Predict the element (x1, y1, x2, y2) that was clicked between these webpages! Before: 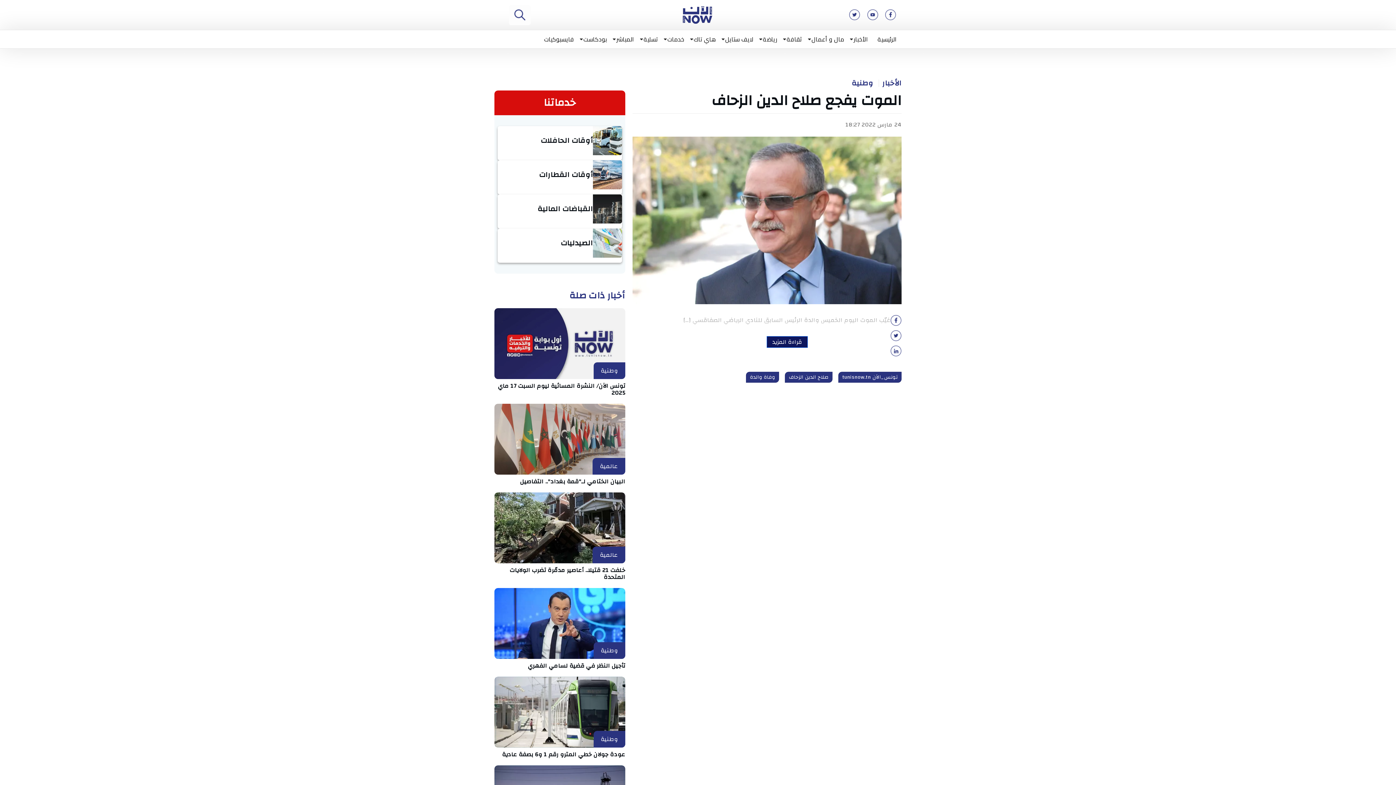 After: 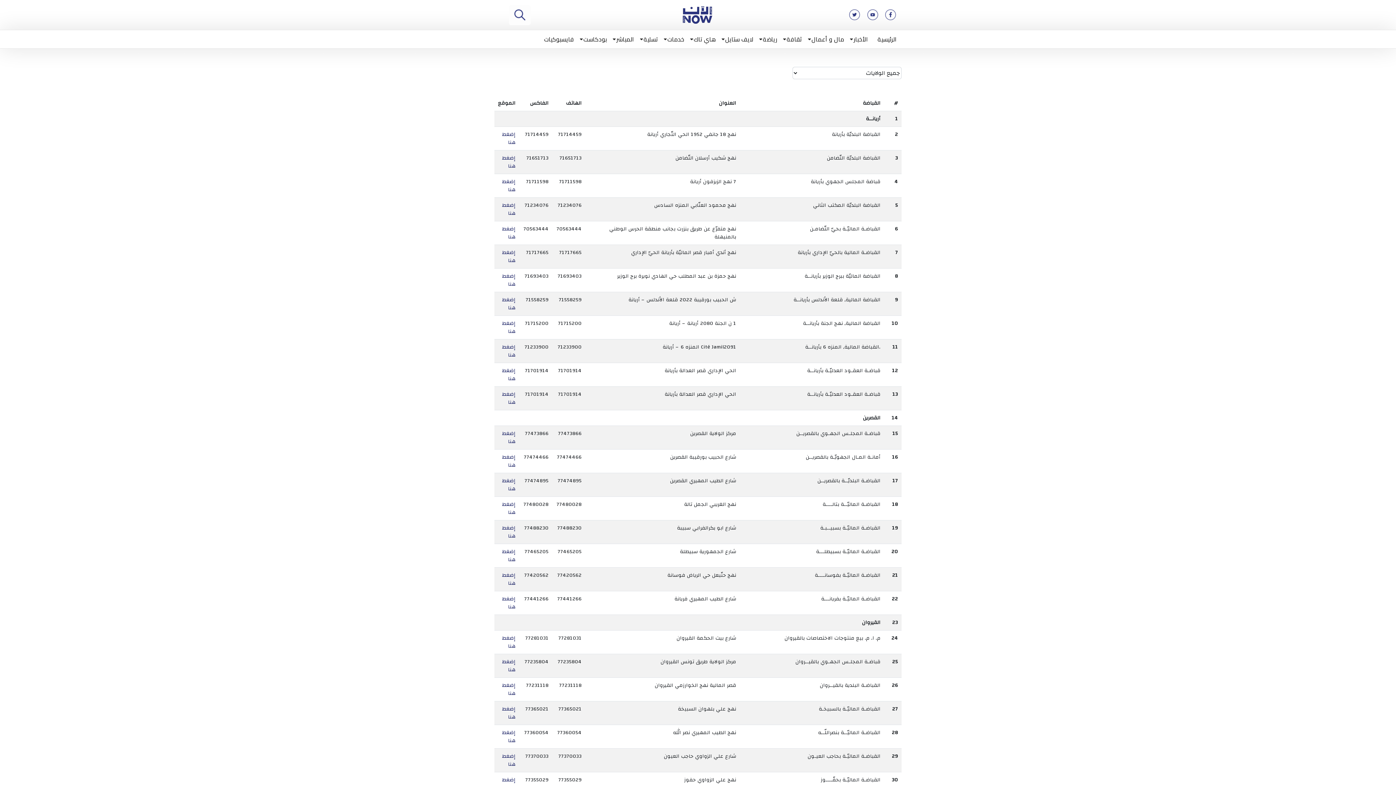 Action: label: القباضات المالية bbox: (537, 202, 593, 215)